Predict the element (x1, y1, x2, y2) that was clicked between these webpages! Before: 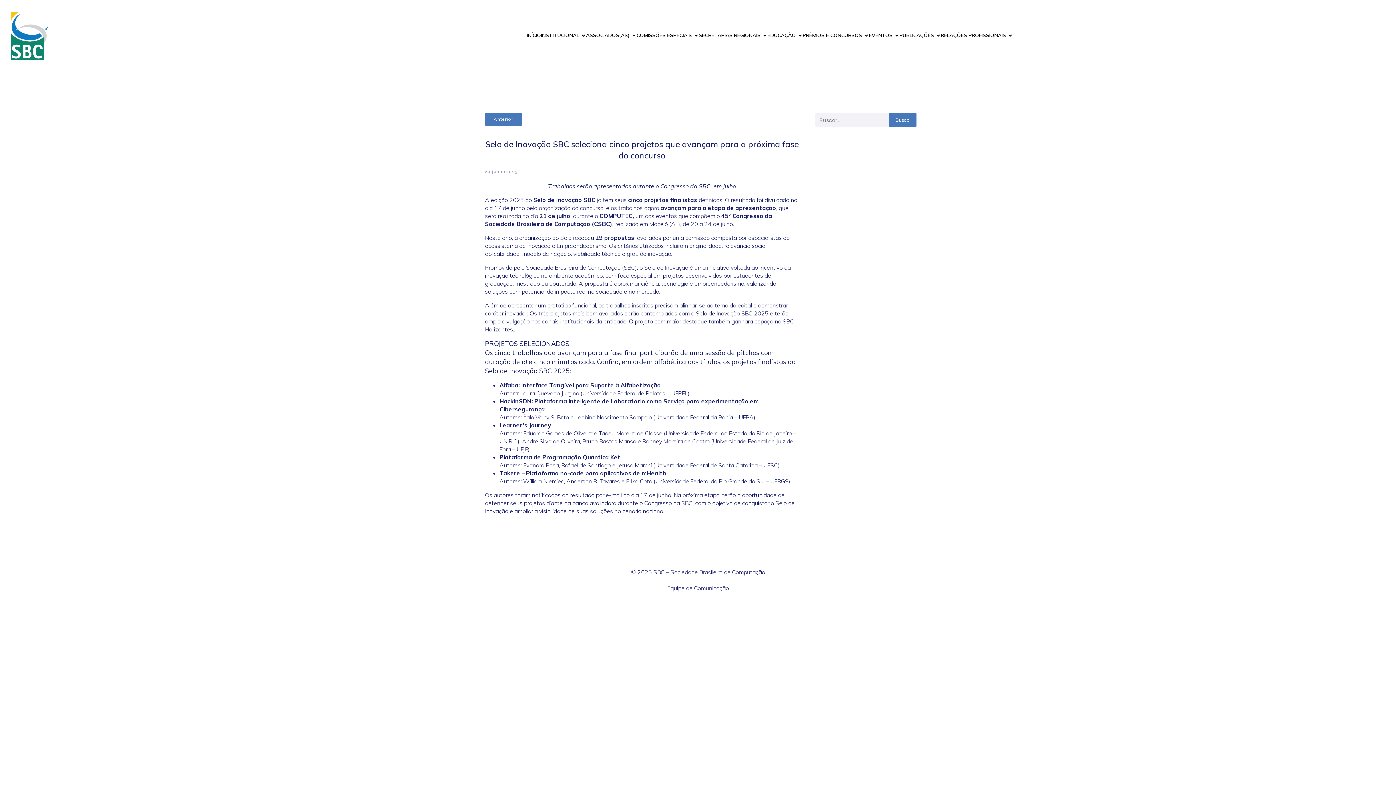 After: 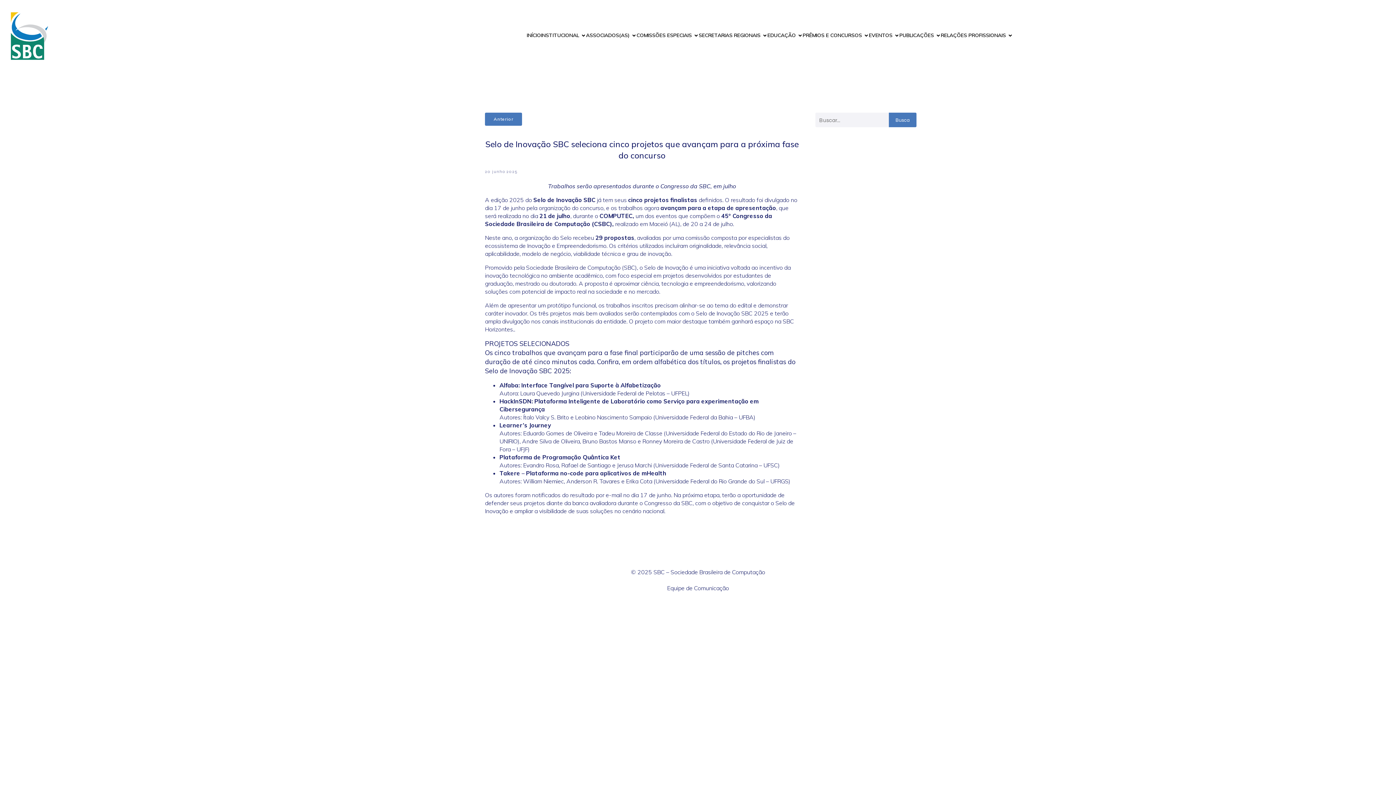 Action: label: Selo de Inovação SBC seleciona cinco projetos que avançam para a próxima fase do concurso bbox: (485, 138, 799, 161)